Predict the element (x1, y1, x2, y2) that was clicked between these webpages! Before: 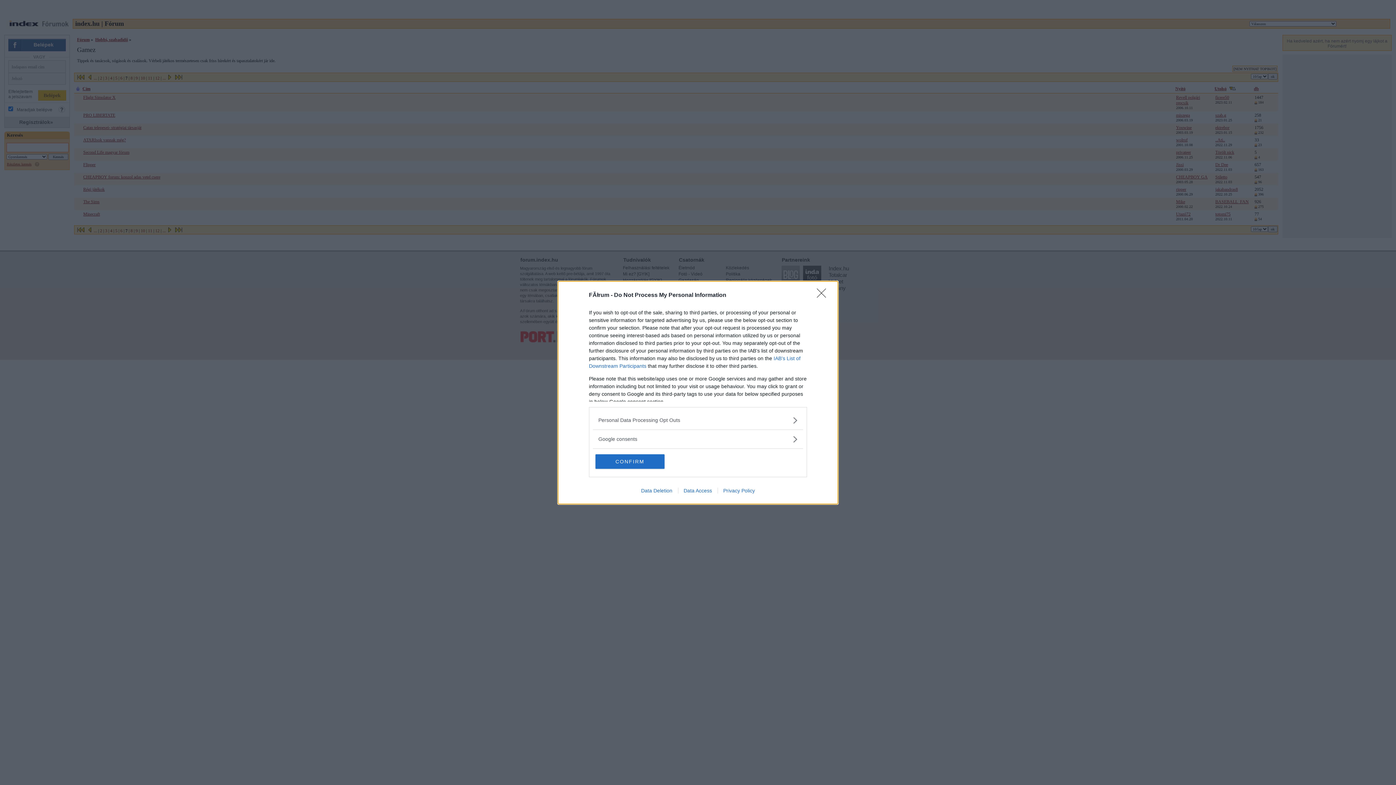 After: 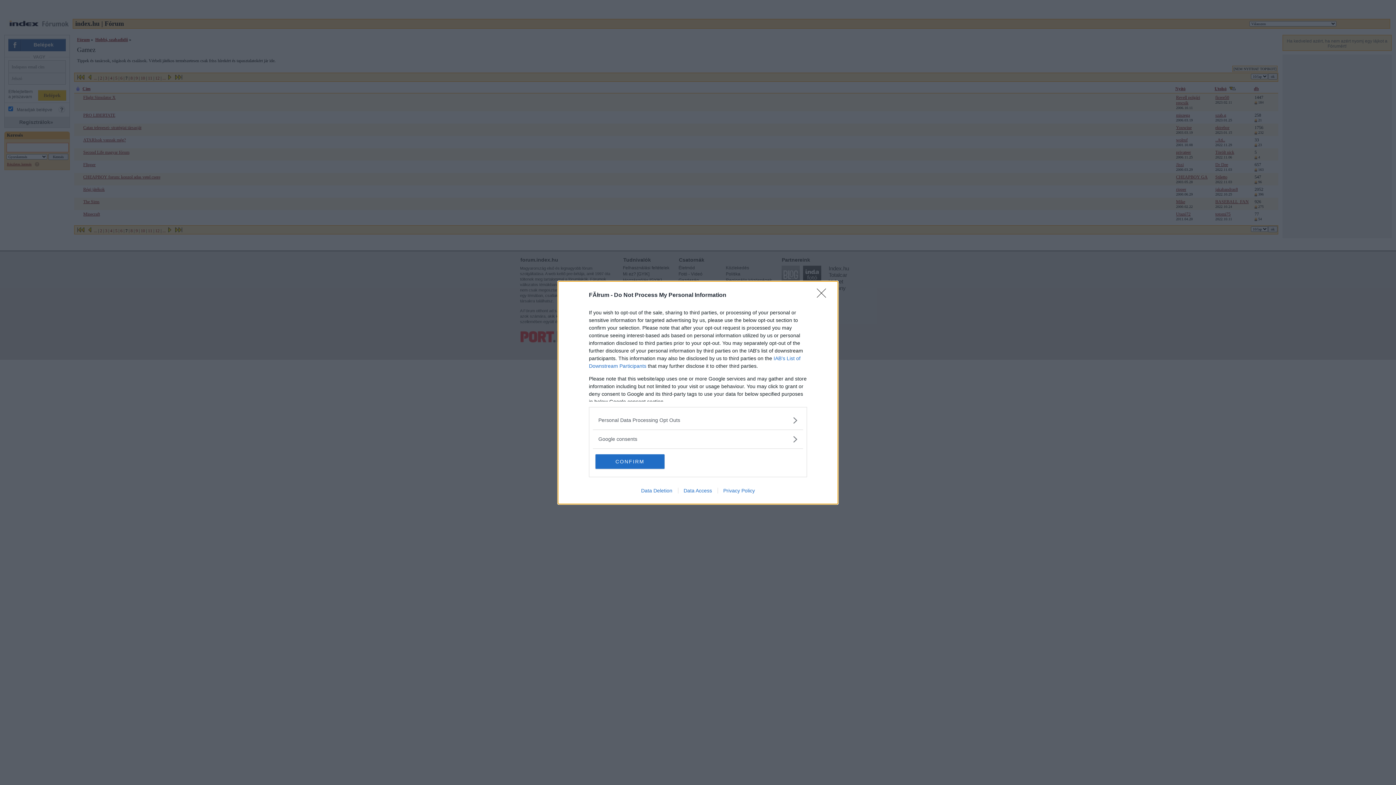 Action: label: Data Access bbox: (678, 487, 717, 493)